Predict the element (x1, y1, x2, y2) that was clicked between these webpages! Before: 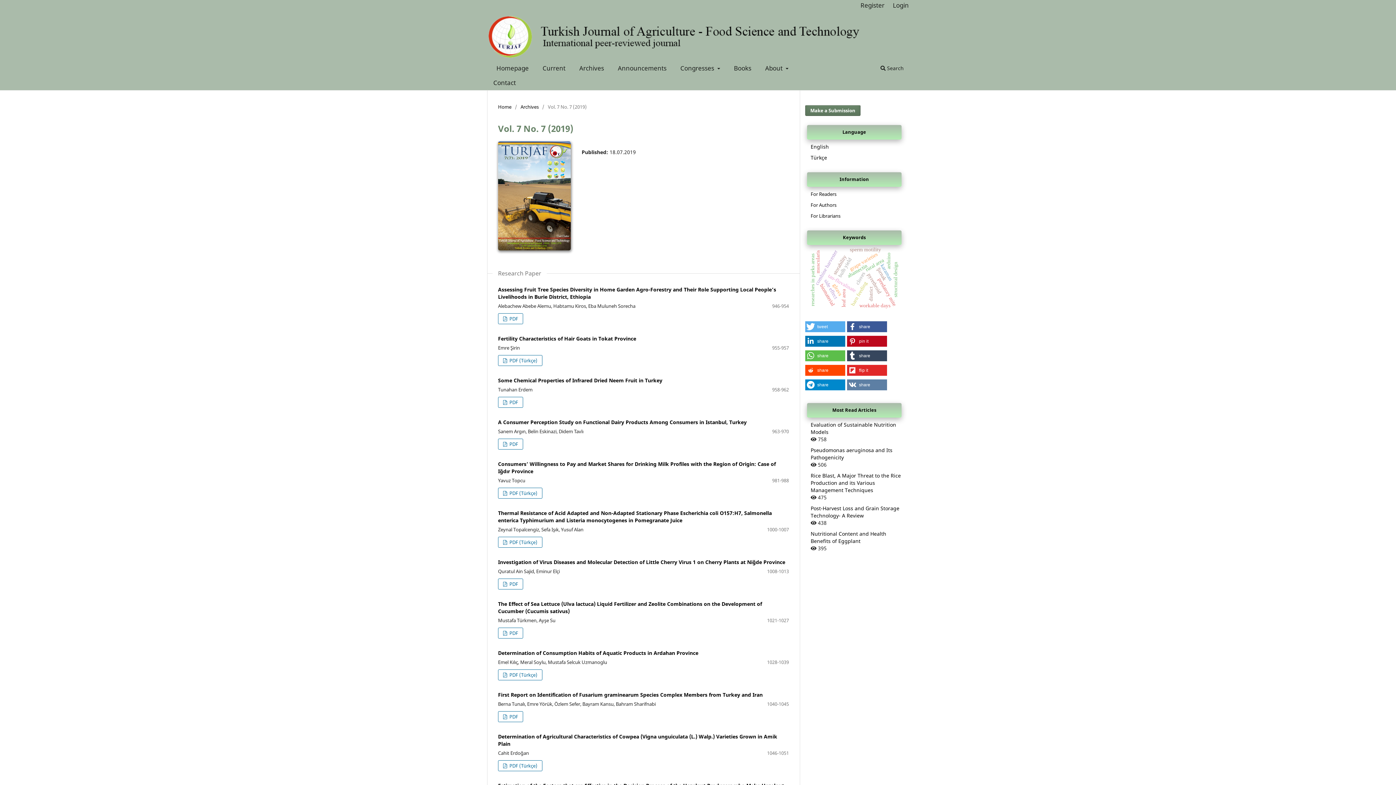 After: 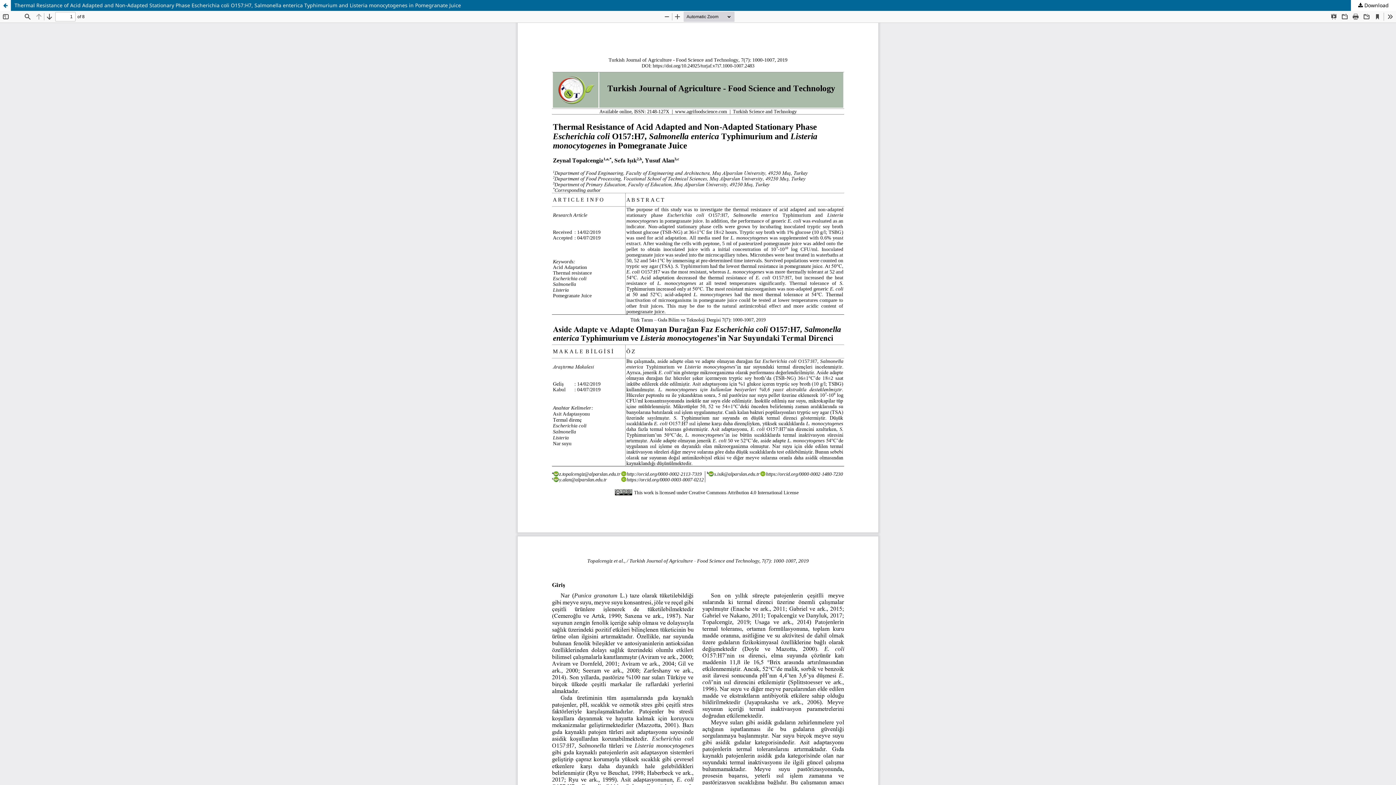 Action: bbox: (498, 536, 542, 547) label:  PDF (Türkçe)